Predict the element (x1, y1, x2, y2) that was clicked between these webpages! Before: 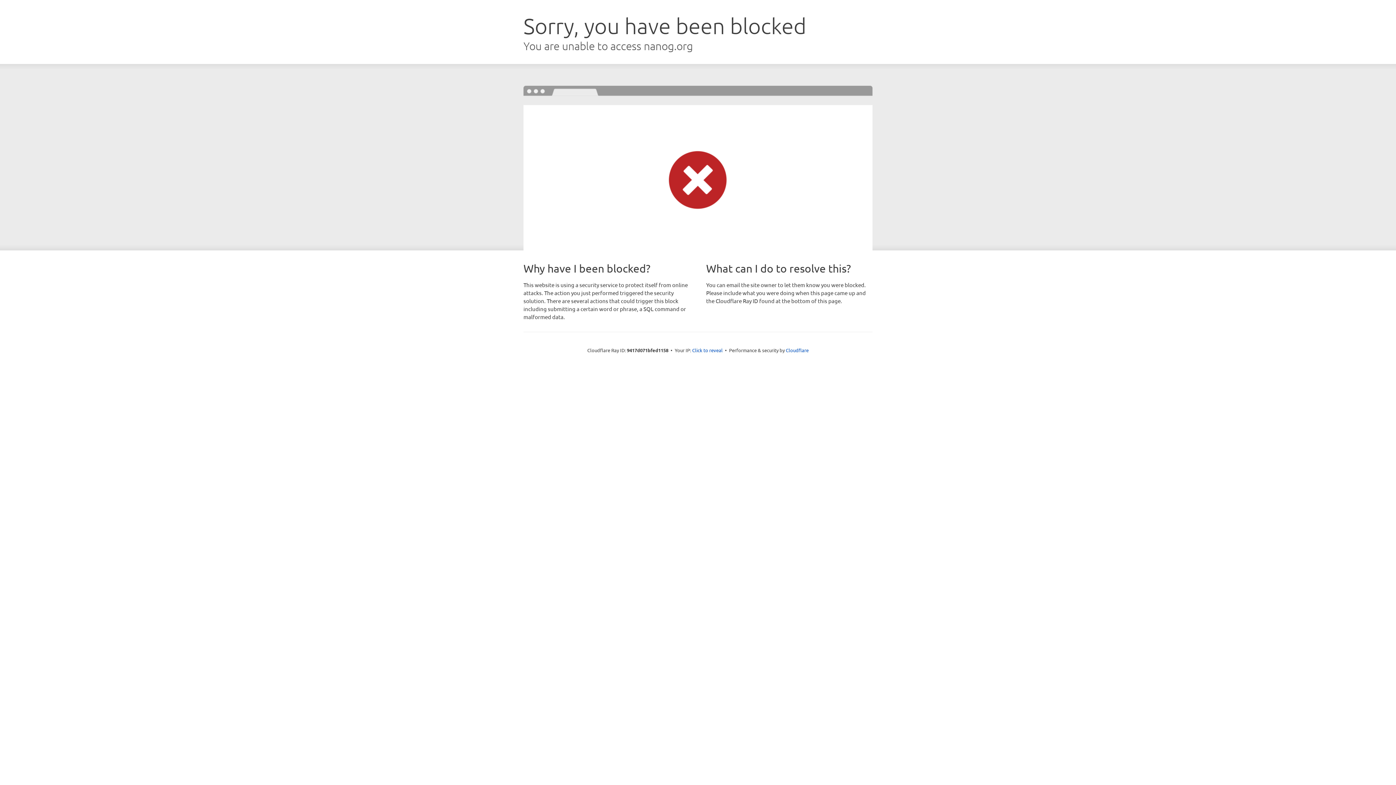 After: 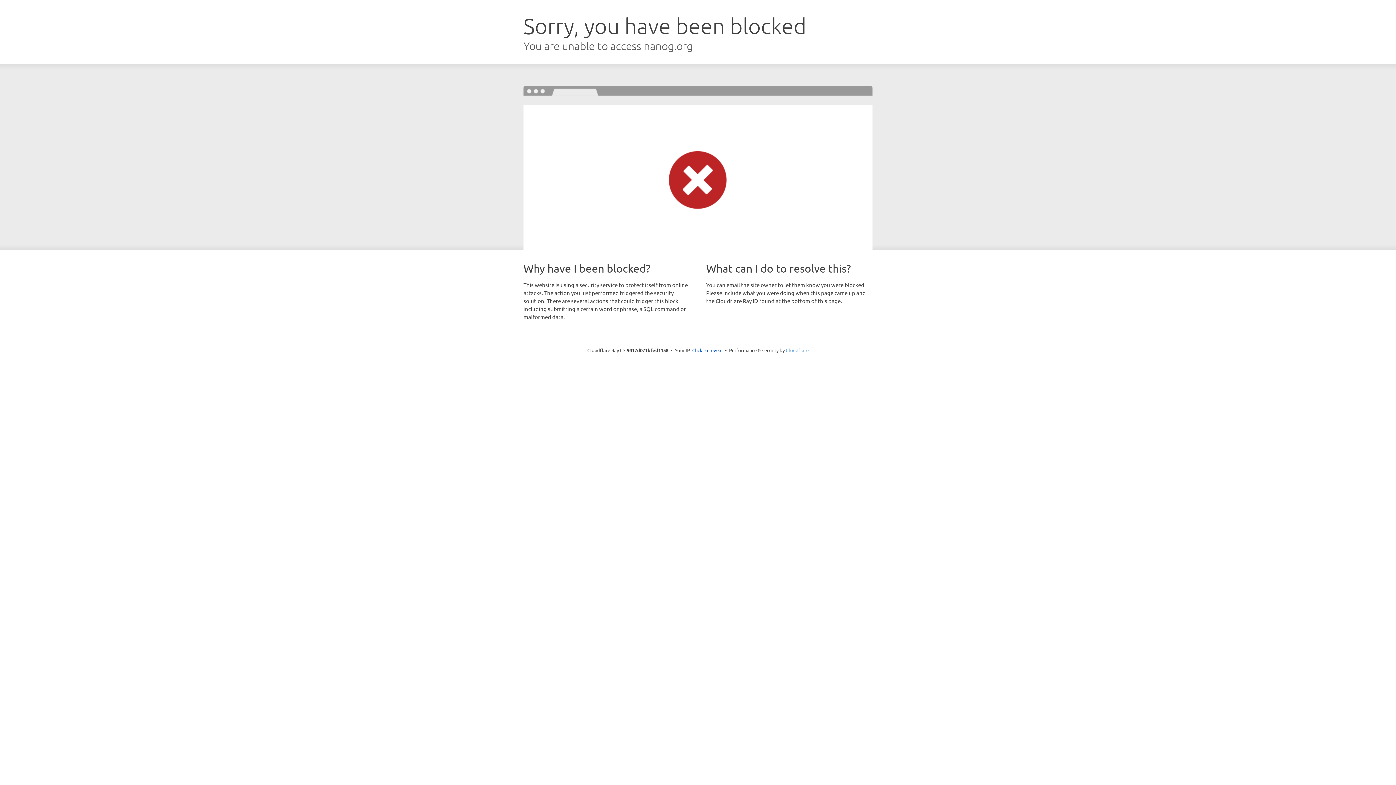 Action: bbox: (786, 347, 808, 353) label: Cloudflare